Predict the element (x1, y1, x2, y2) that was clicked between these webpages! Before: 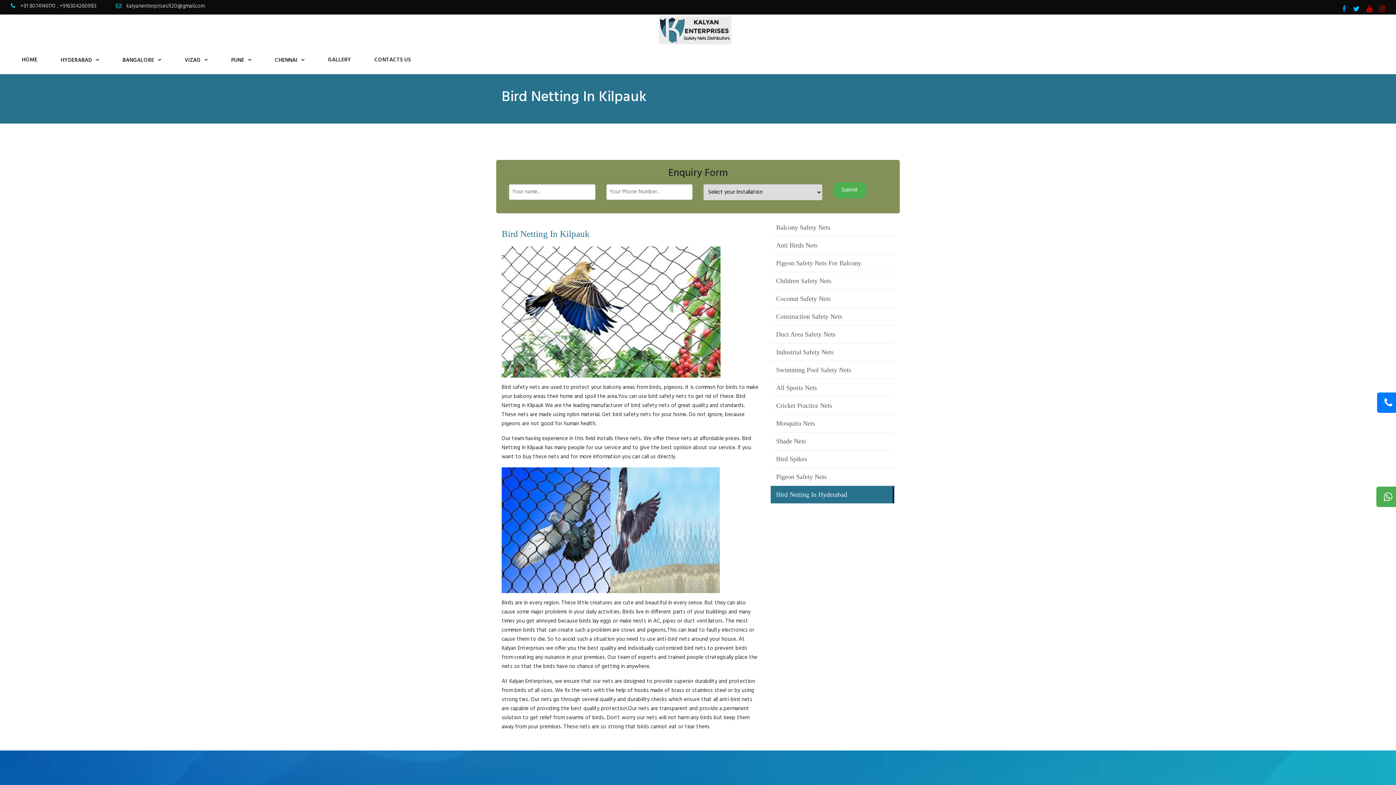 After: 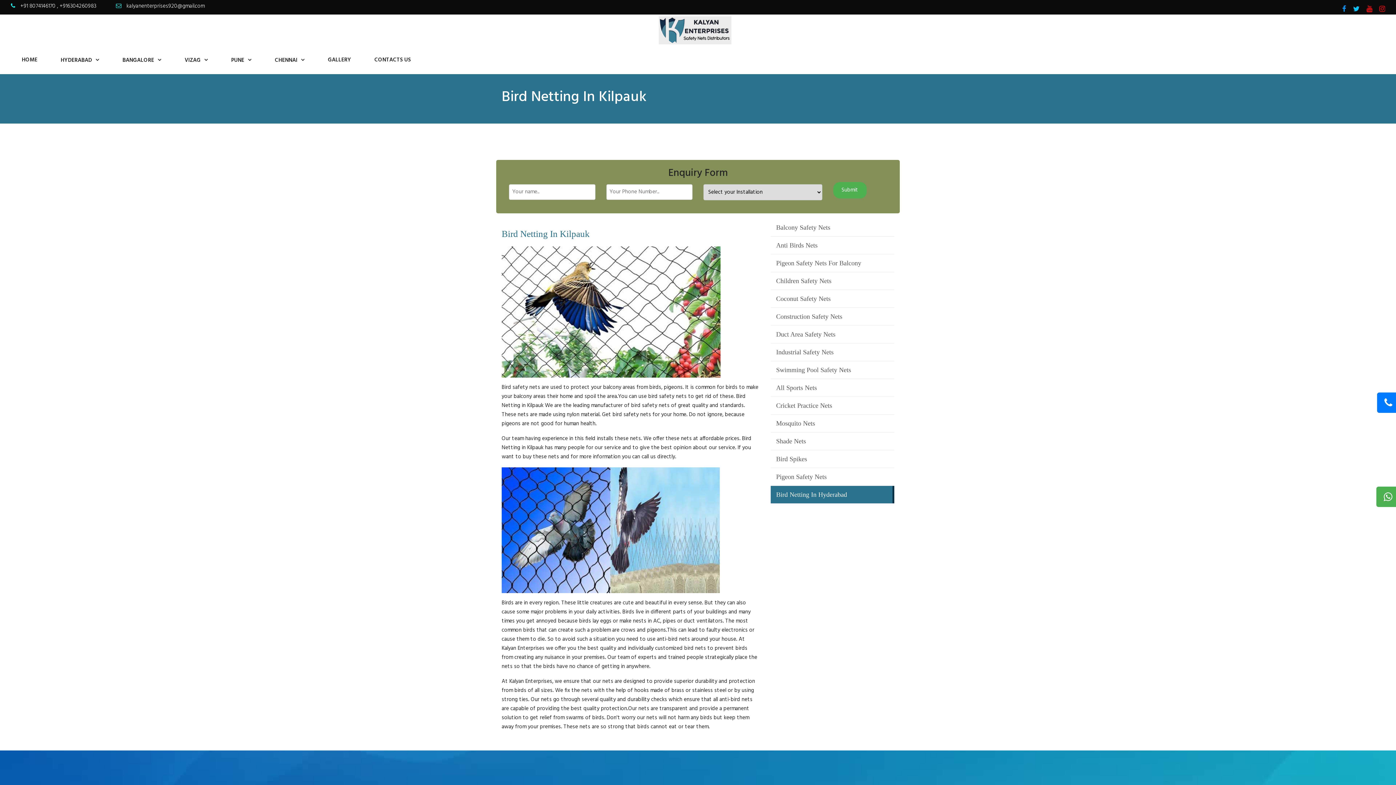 Action: label: +916304260983 bbox: (59, 1, 96, 10)